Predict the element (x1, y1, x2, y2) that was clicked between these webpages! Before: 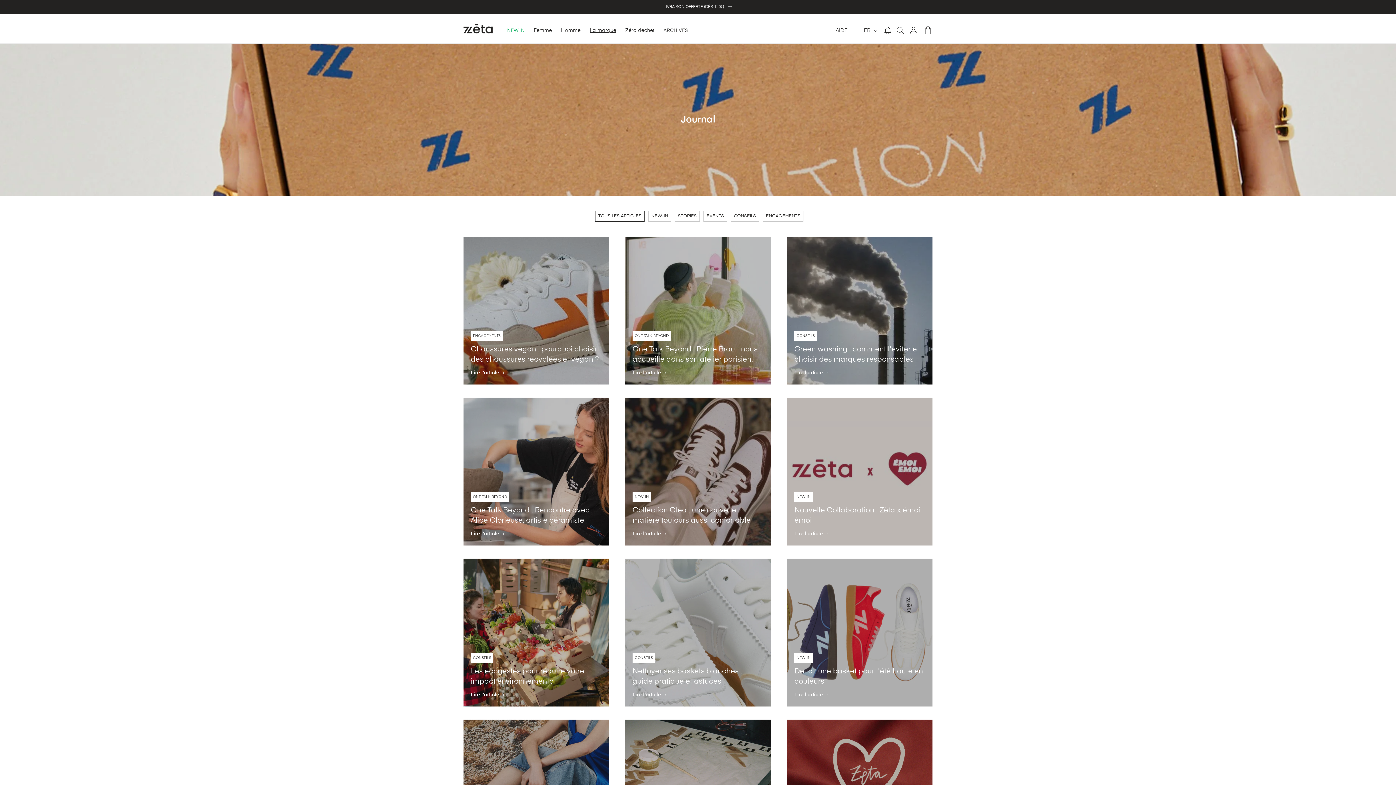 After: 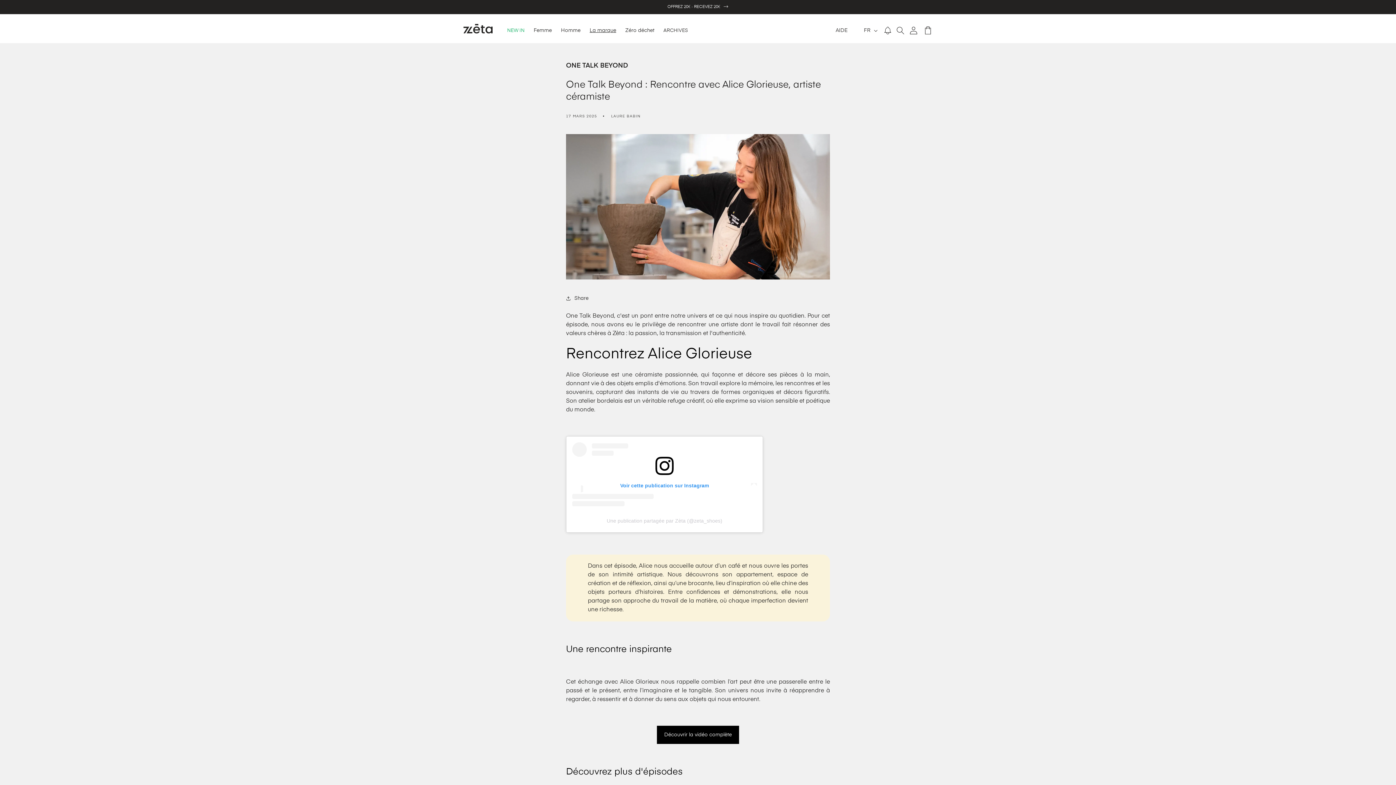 Action: label: One Talk Beyond : Rencontre avec Alice Glorieuse, artiste céramiste bbox: (470, 505, 601, 526)